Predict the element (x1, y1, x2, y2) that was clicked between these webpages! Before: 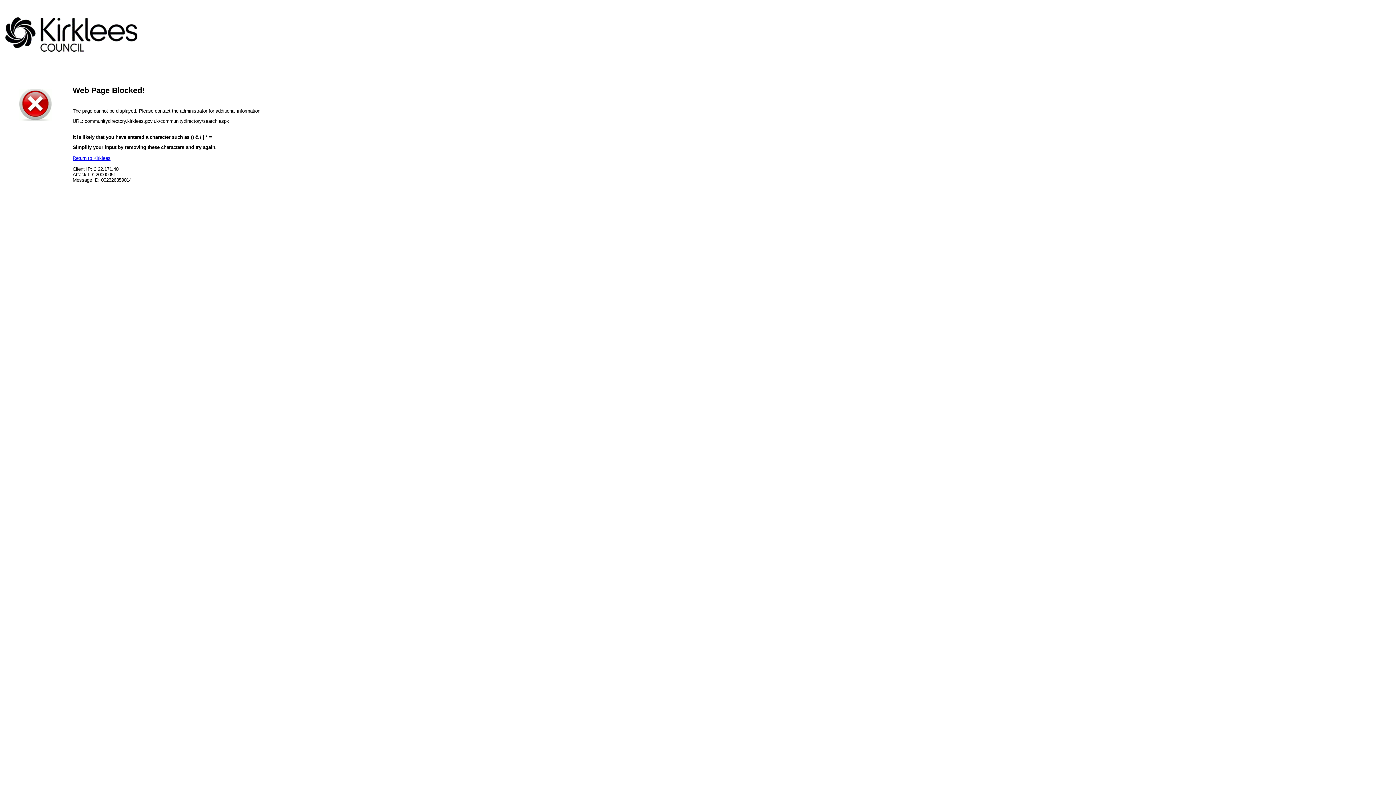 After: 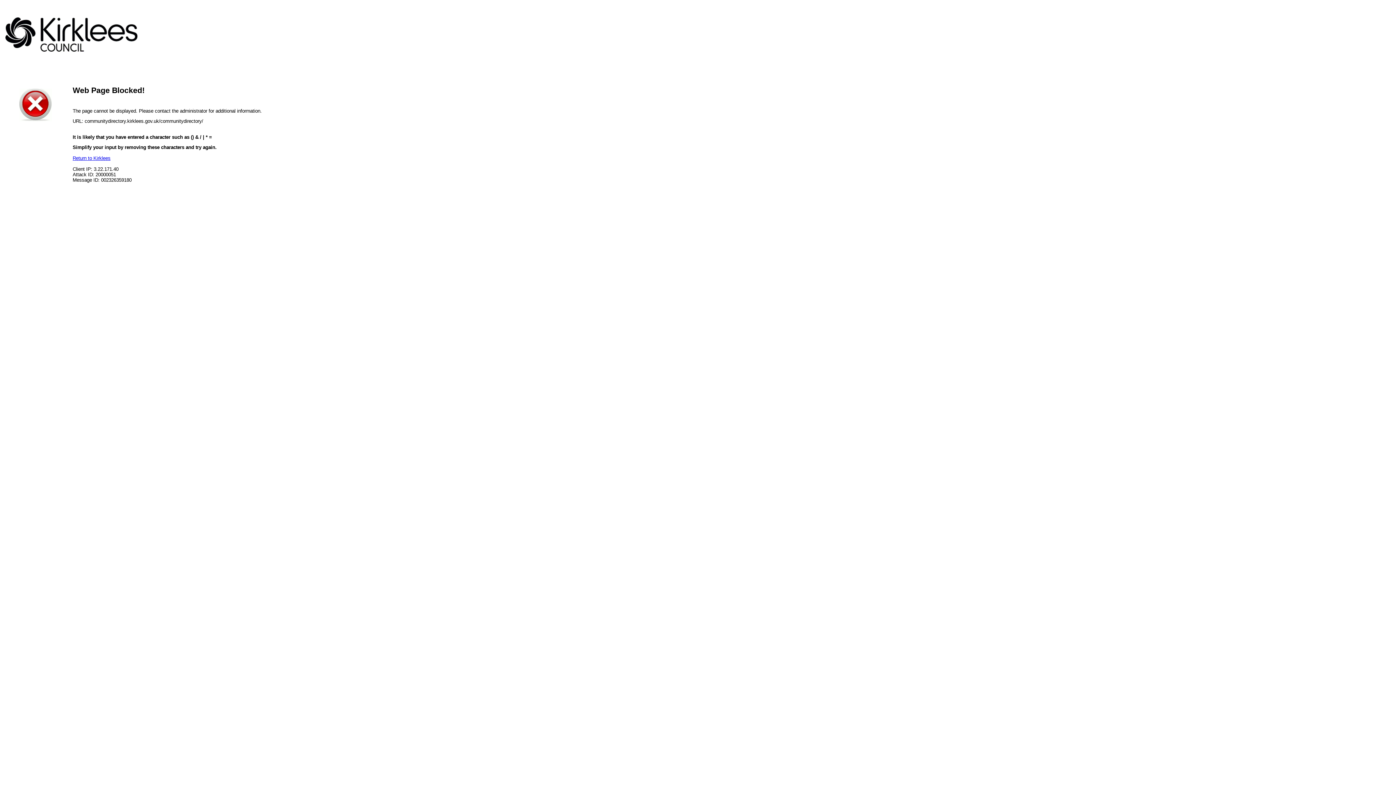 Action: label: Return to Kirklees bbox: (72, 155, 110, 161)